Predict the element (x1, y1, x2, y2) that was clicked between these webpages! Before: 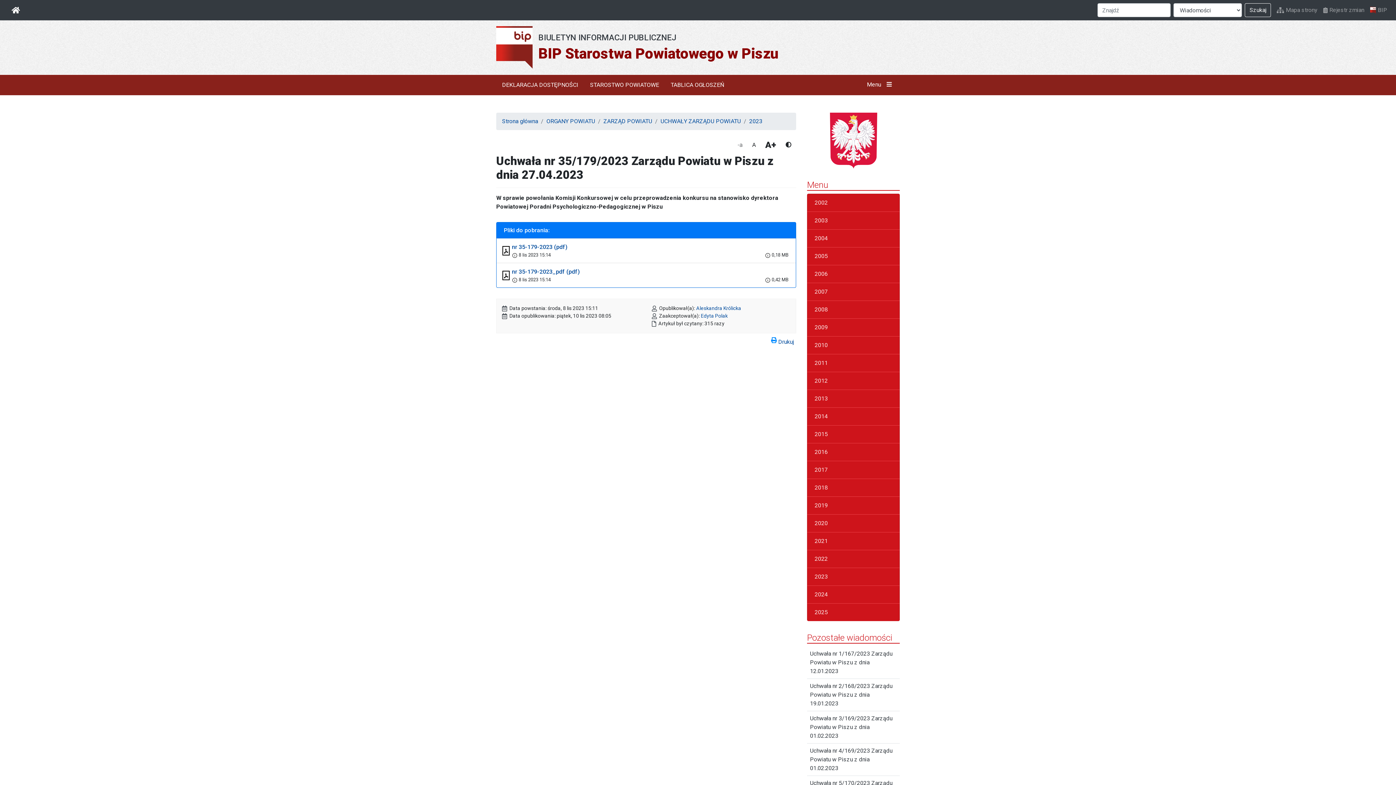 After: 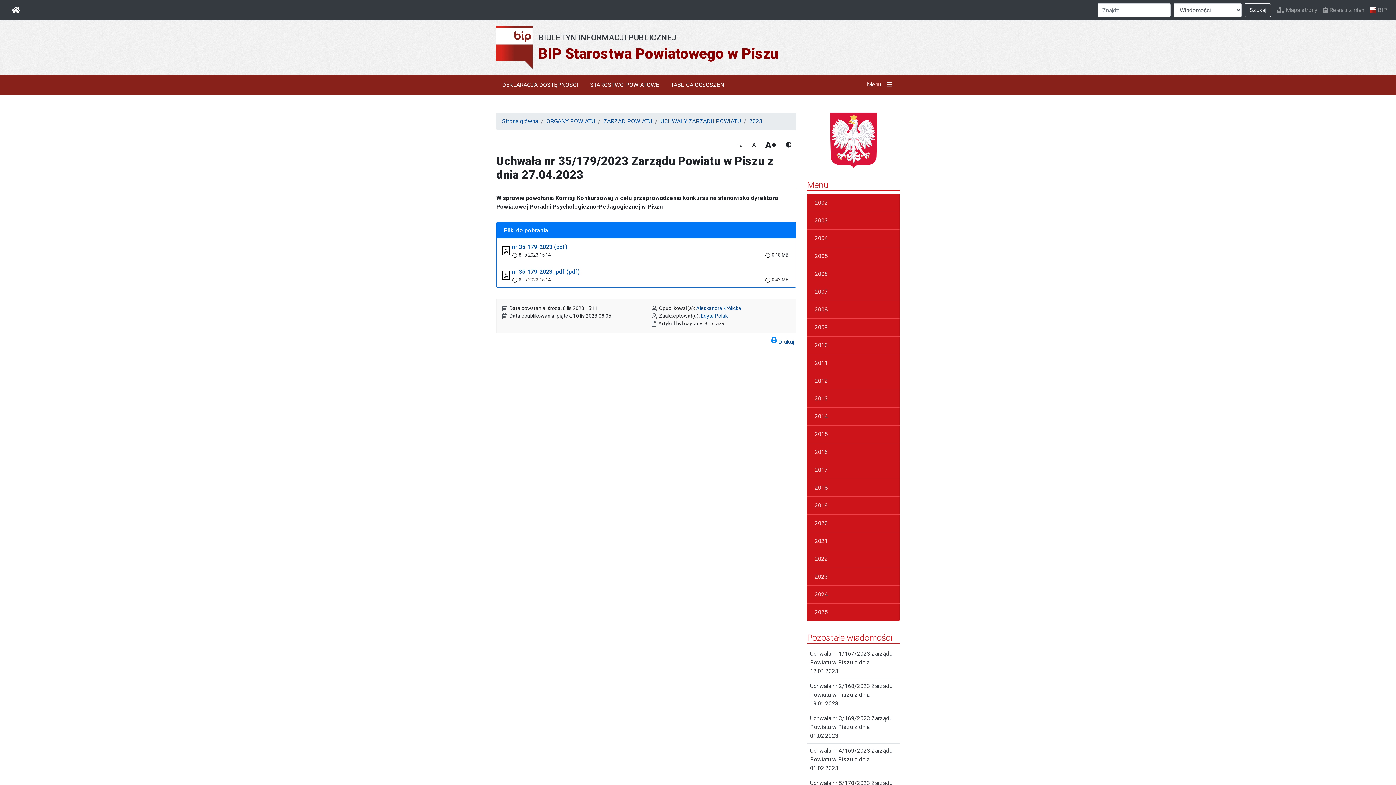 Action: label:  Drukuj bbox: (768, 333, 796, 348)